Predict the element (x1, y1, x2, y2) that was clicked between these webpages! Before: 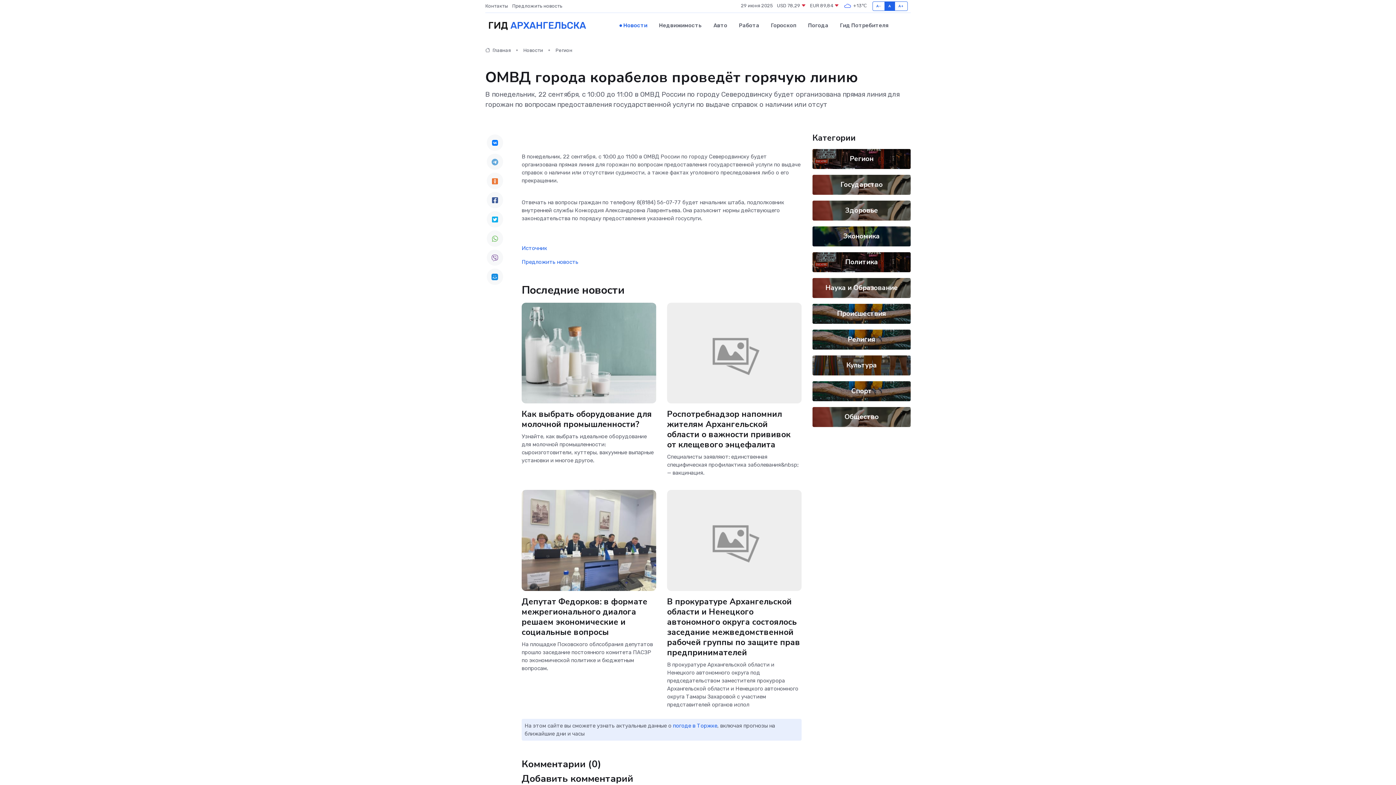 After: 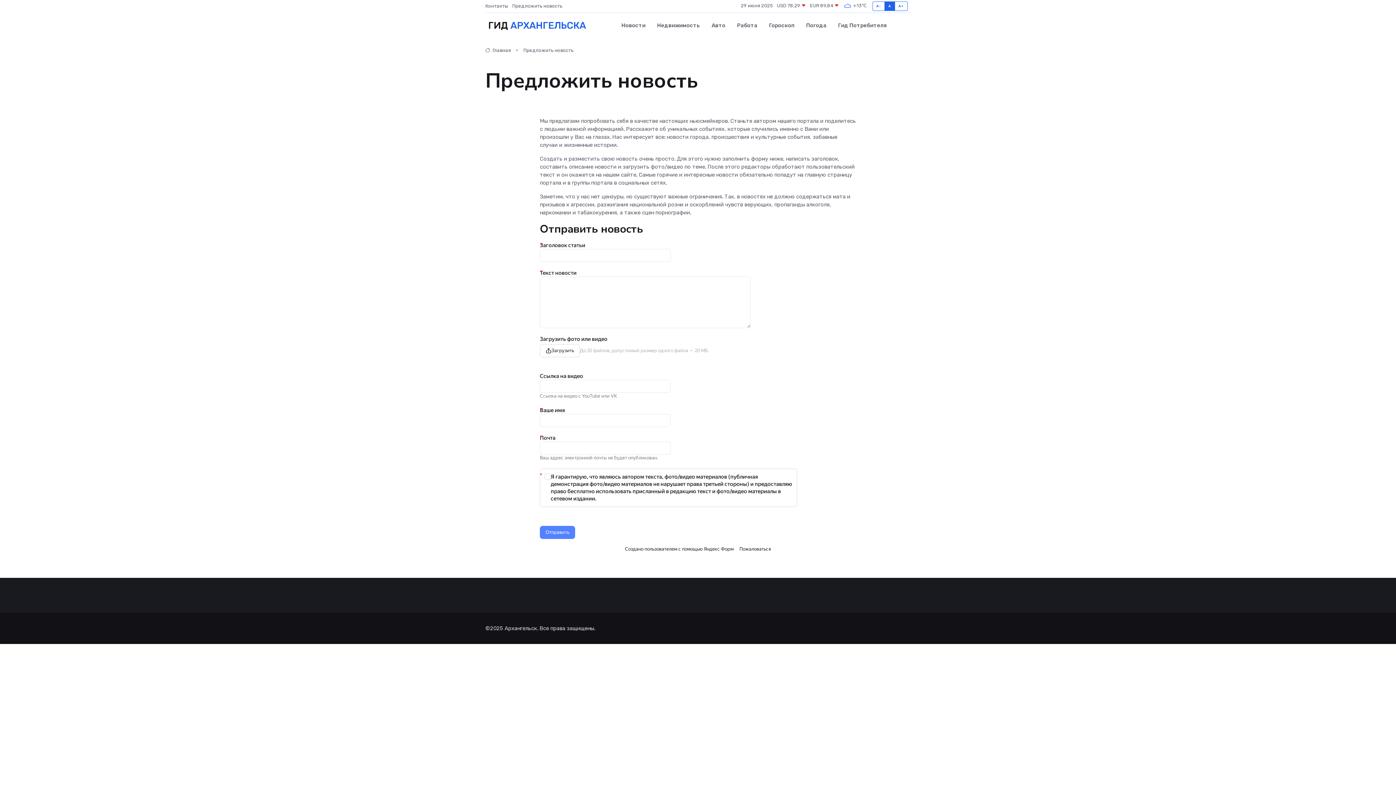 Action: label: Предложить новость bbox: (512, 2, 566, 9)